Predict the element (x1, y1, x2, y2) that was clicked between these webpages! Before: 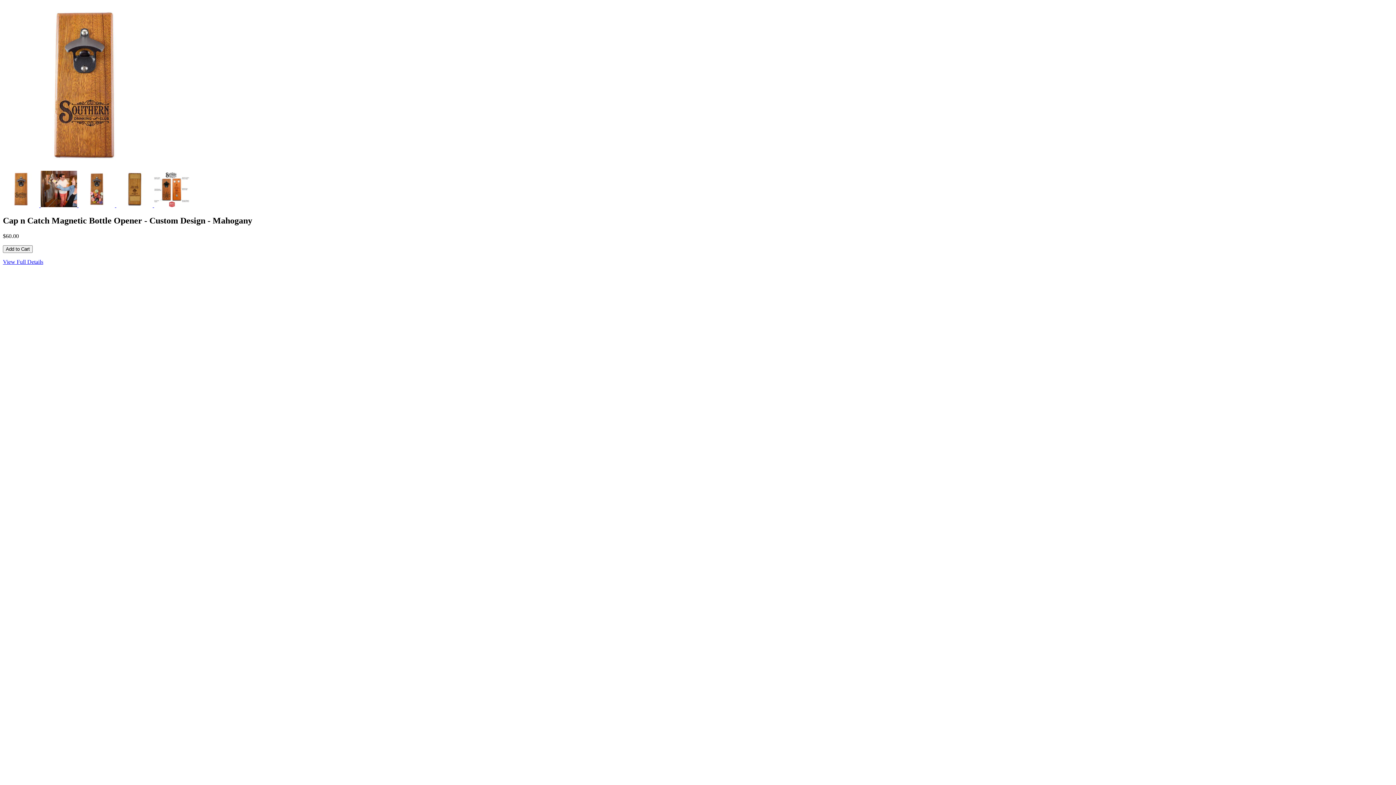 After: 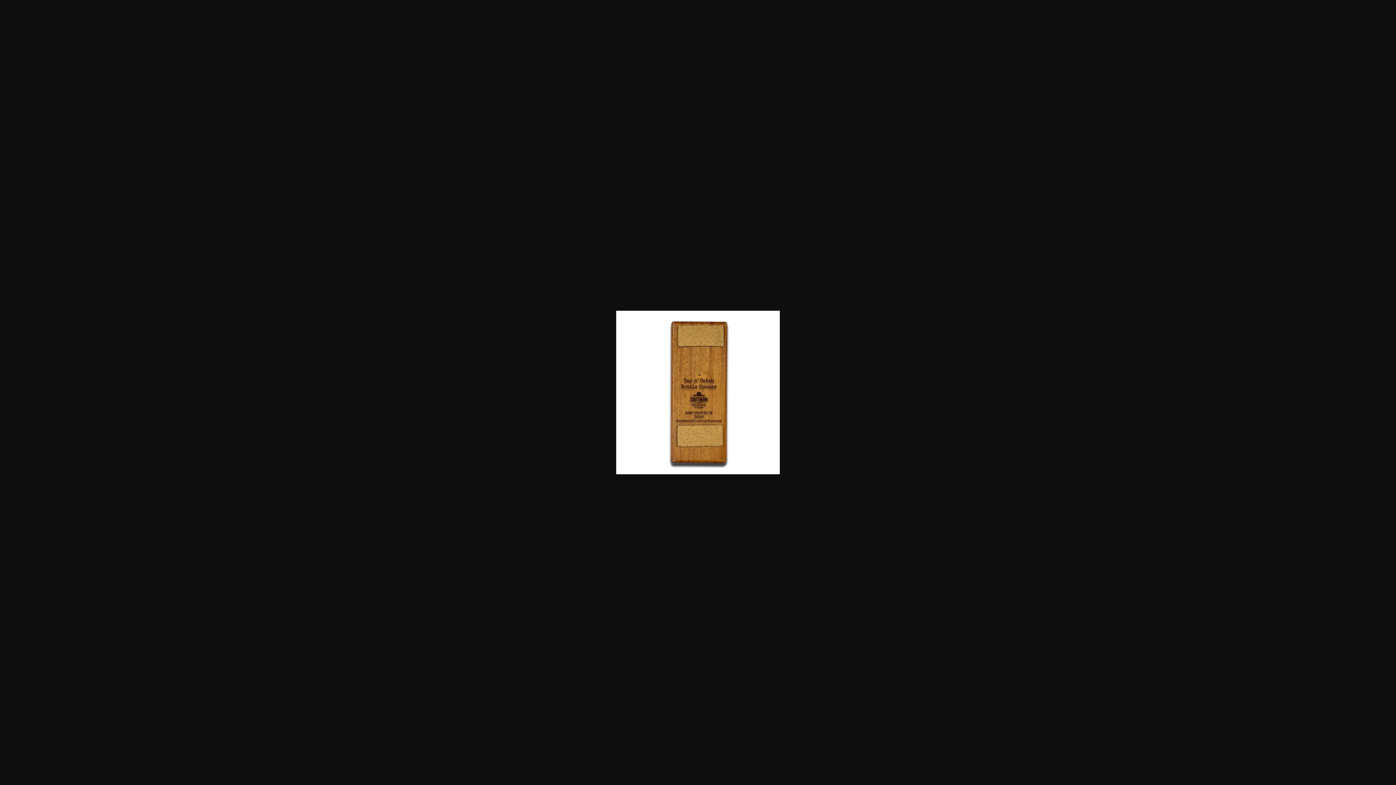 Action: bbox: (116, 202, 154, 208) label:  